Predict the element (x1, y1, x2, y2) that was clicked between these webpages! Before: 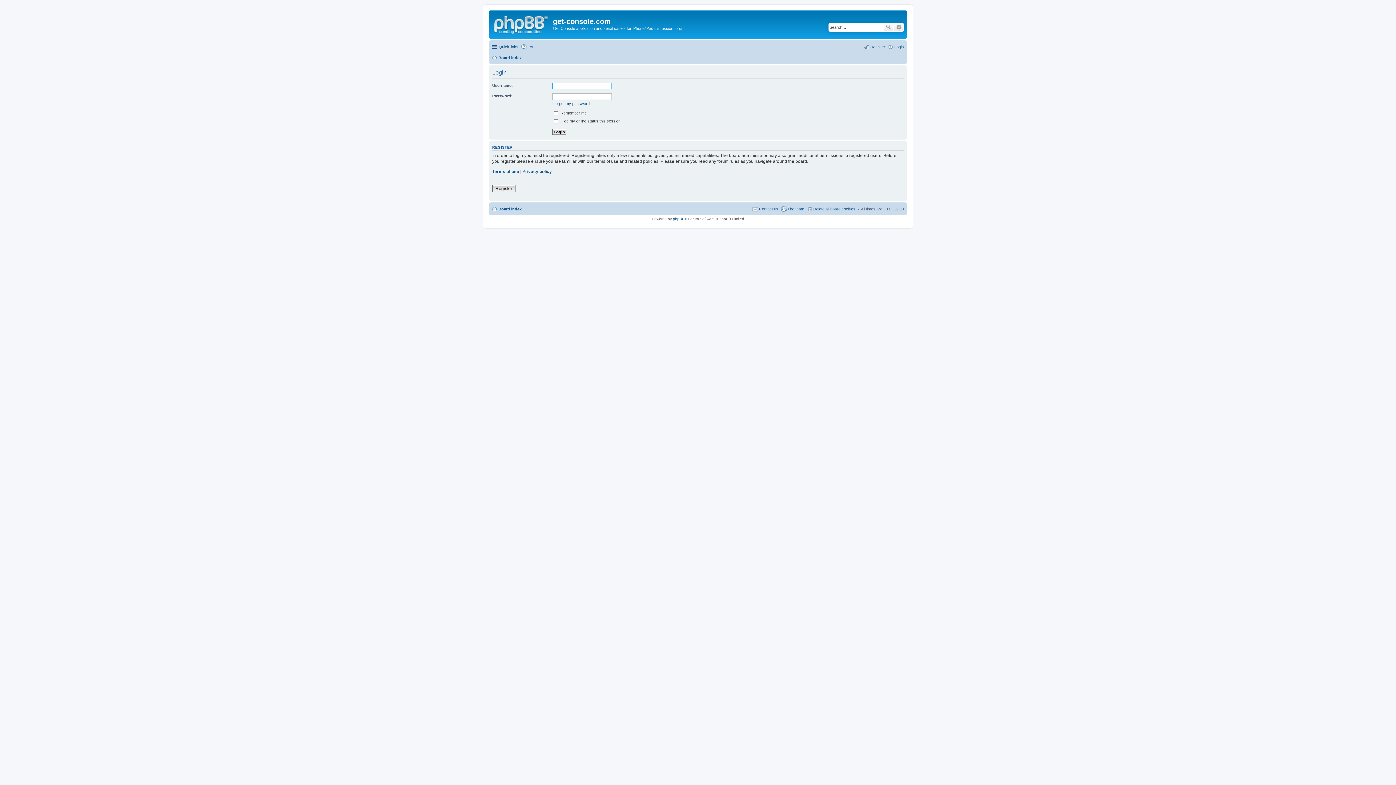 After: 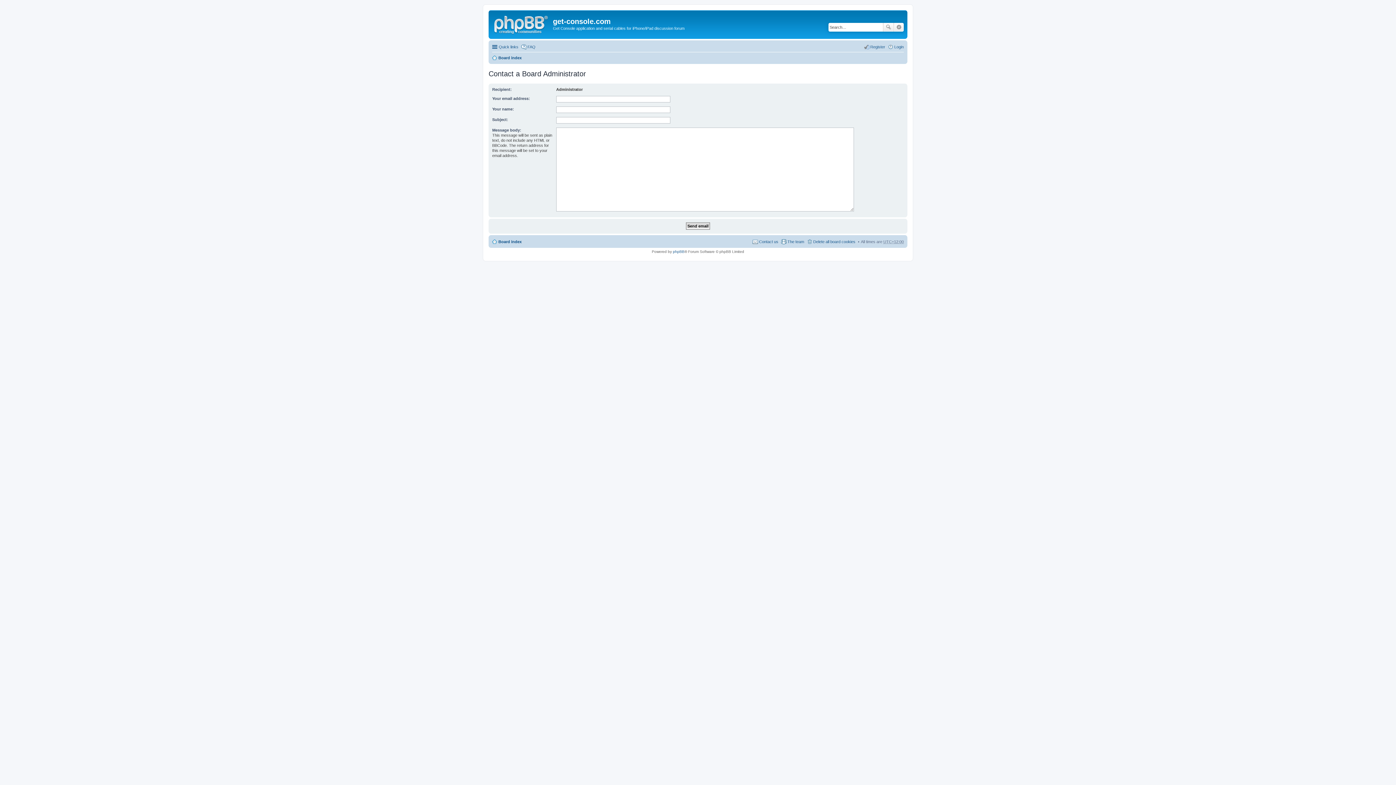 Action: label: Contact us bbox: (752, 204, 778, 213)